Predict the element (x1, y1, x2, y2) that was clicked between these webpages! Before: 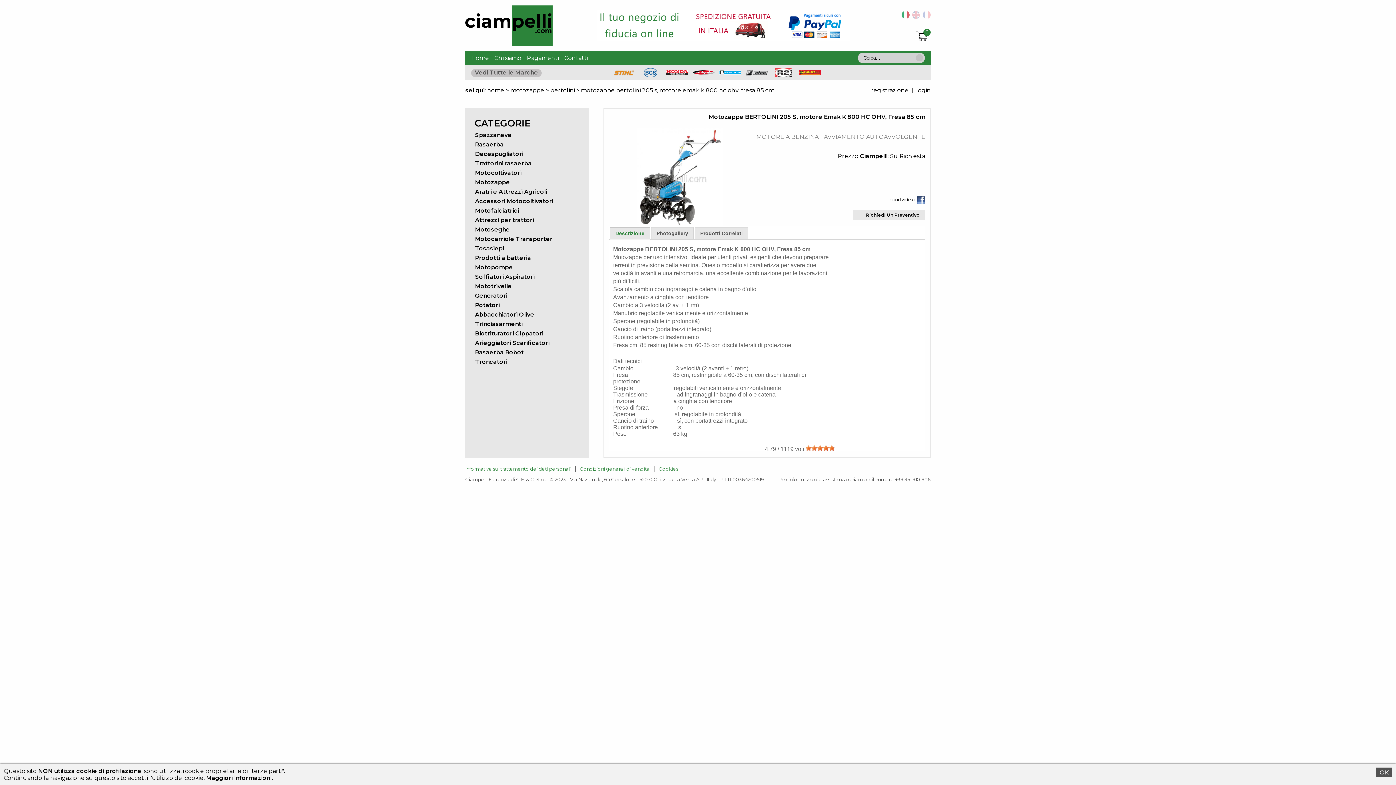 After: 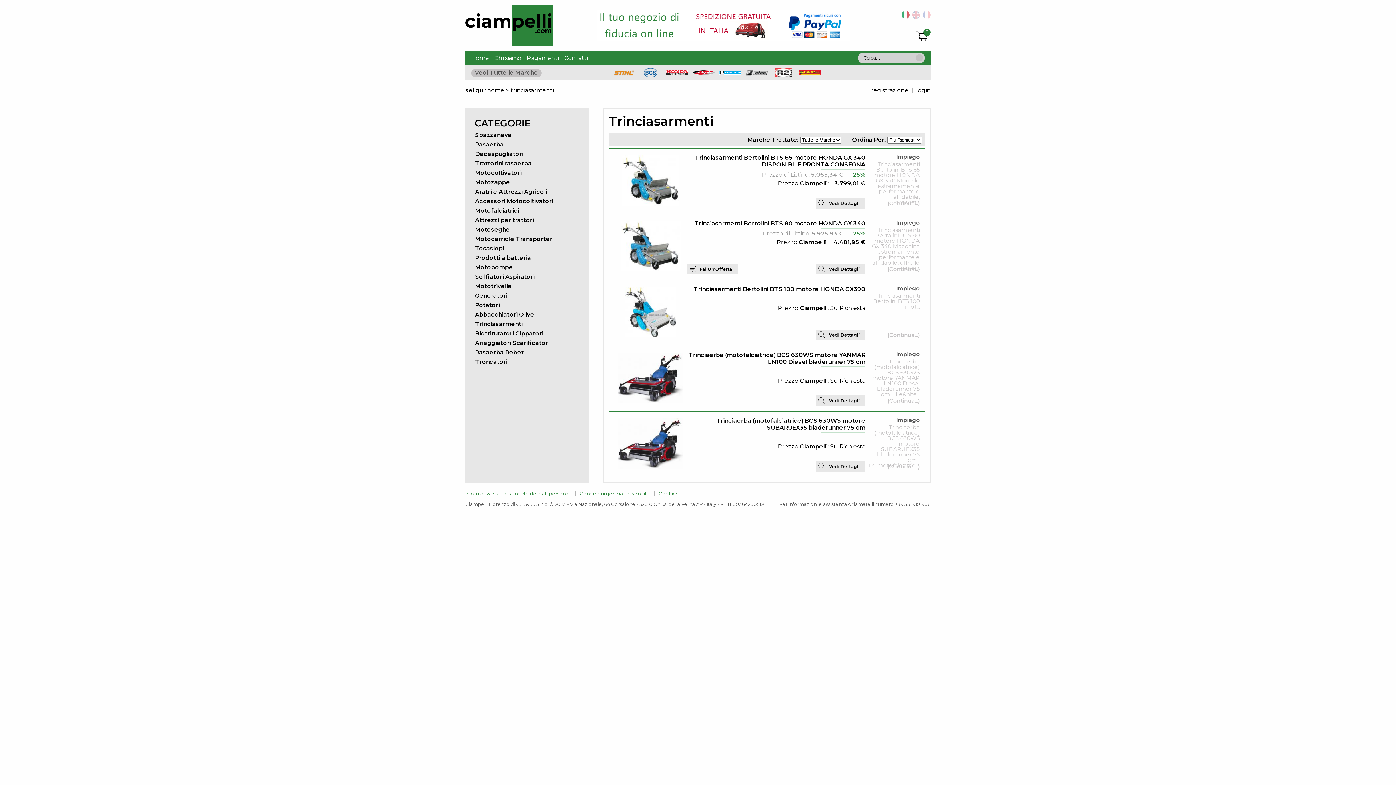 Action: bbox: (475, 320, 522, 327) label: Trinciasarmenti